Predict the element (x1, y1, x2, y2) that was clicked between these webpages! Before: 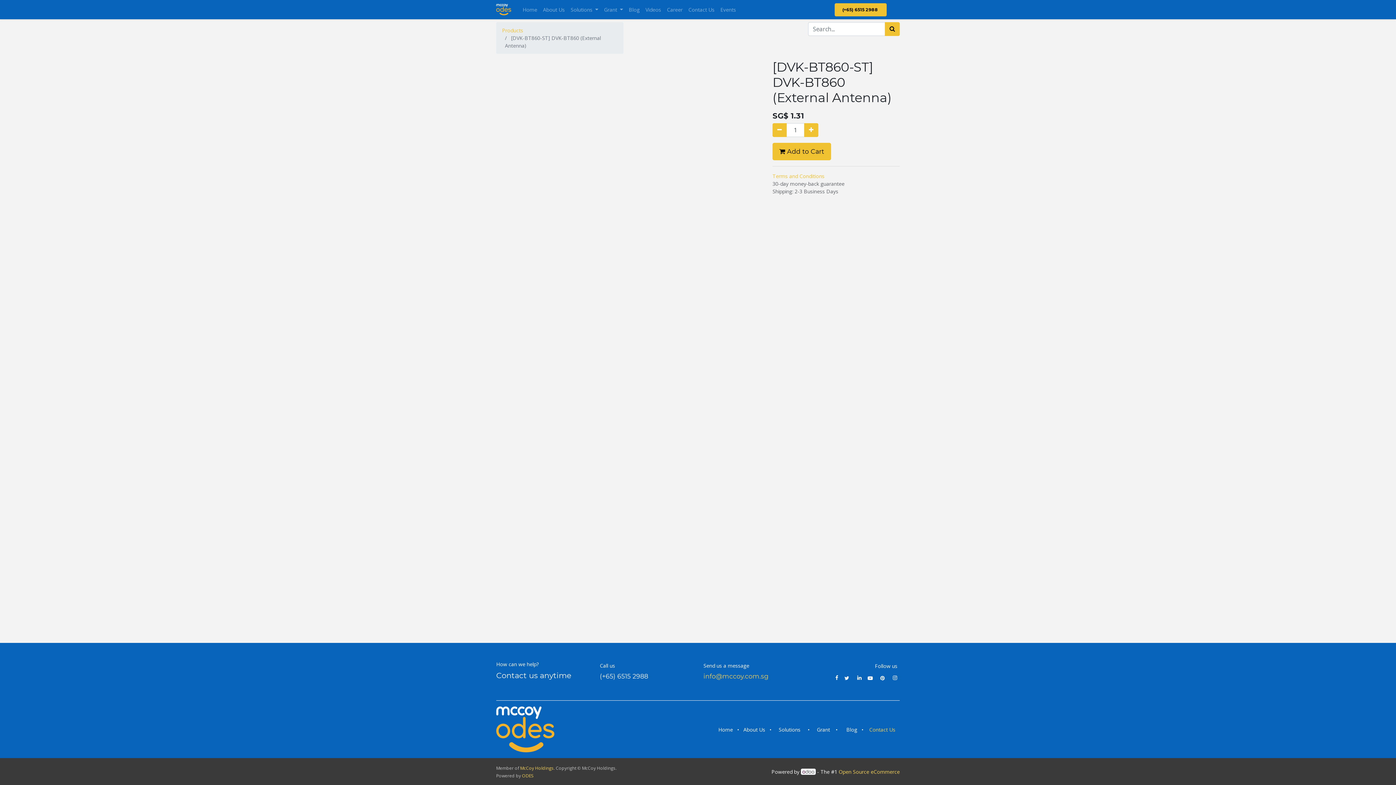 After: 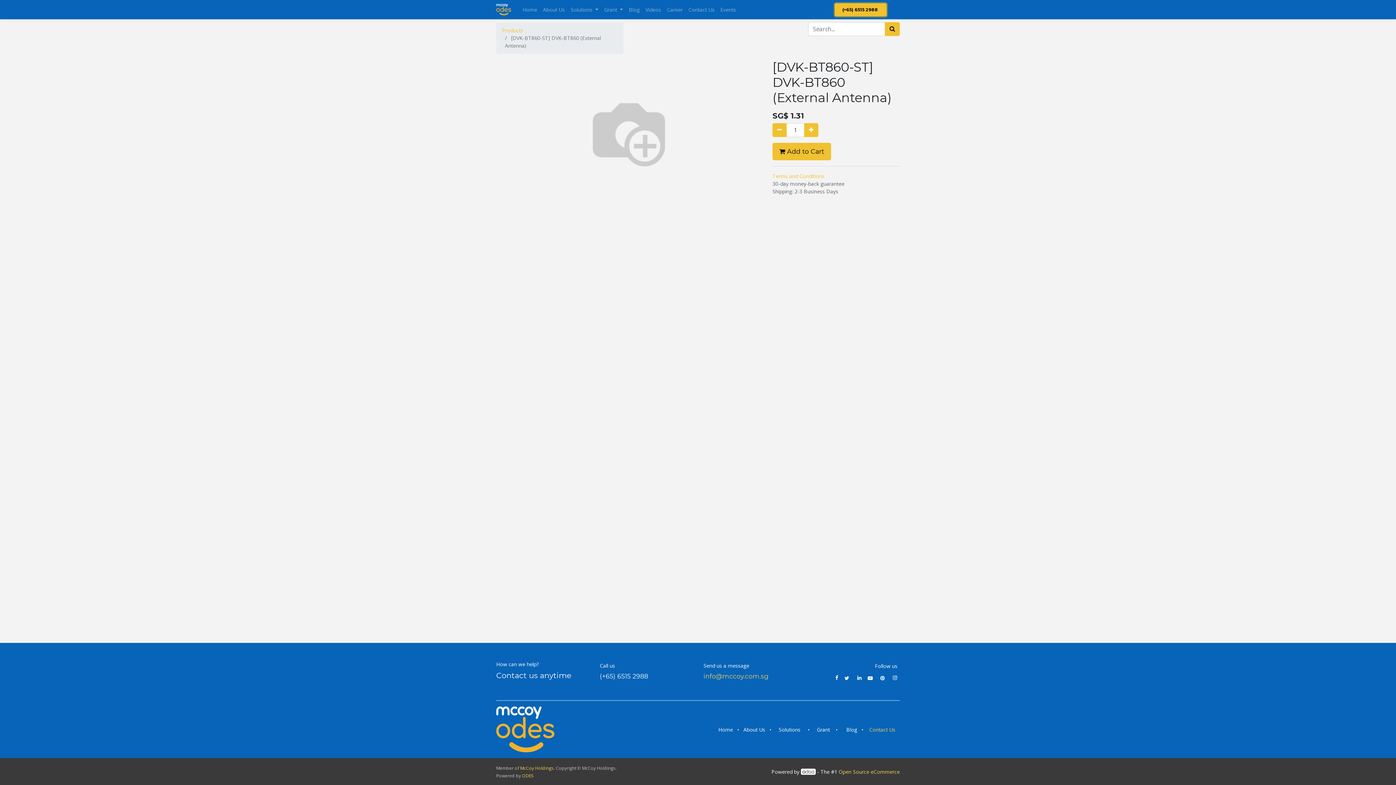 Action: bbox: (834, 3, 886, 16) label: (+65) 6515 2988 